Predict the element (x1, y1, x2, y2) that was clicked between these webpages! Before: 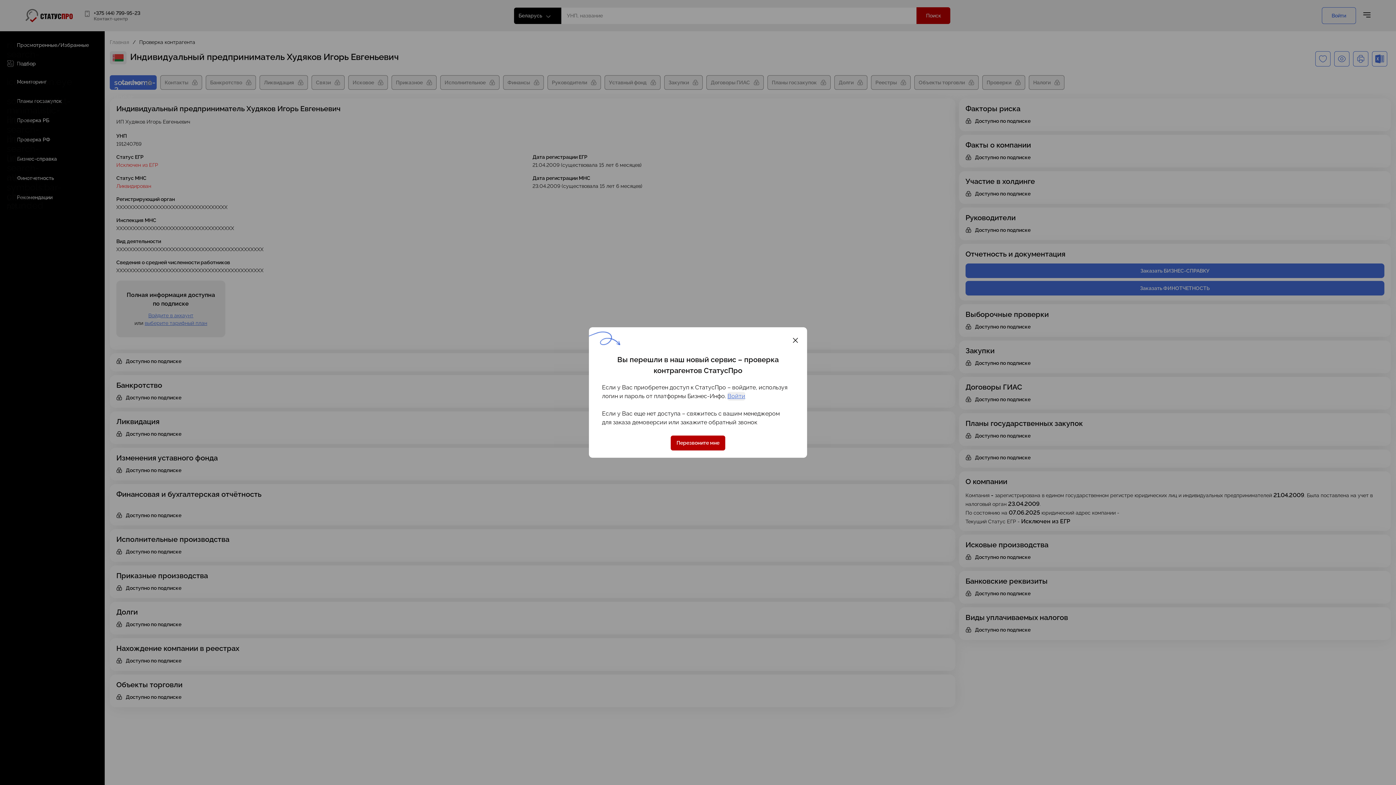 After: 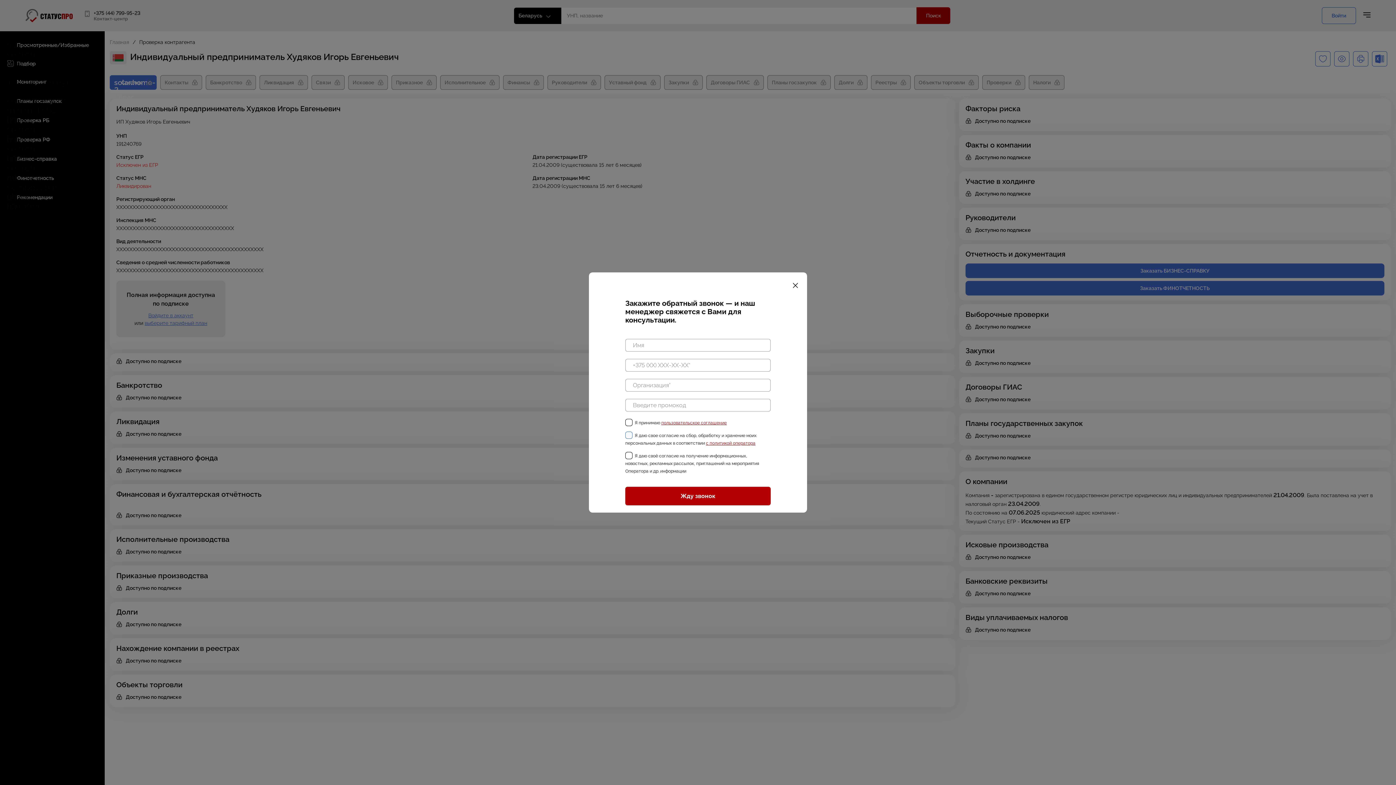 Action: bbox: (672, 435, 723, 450) label: Перезвоните мне